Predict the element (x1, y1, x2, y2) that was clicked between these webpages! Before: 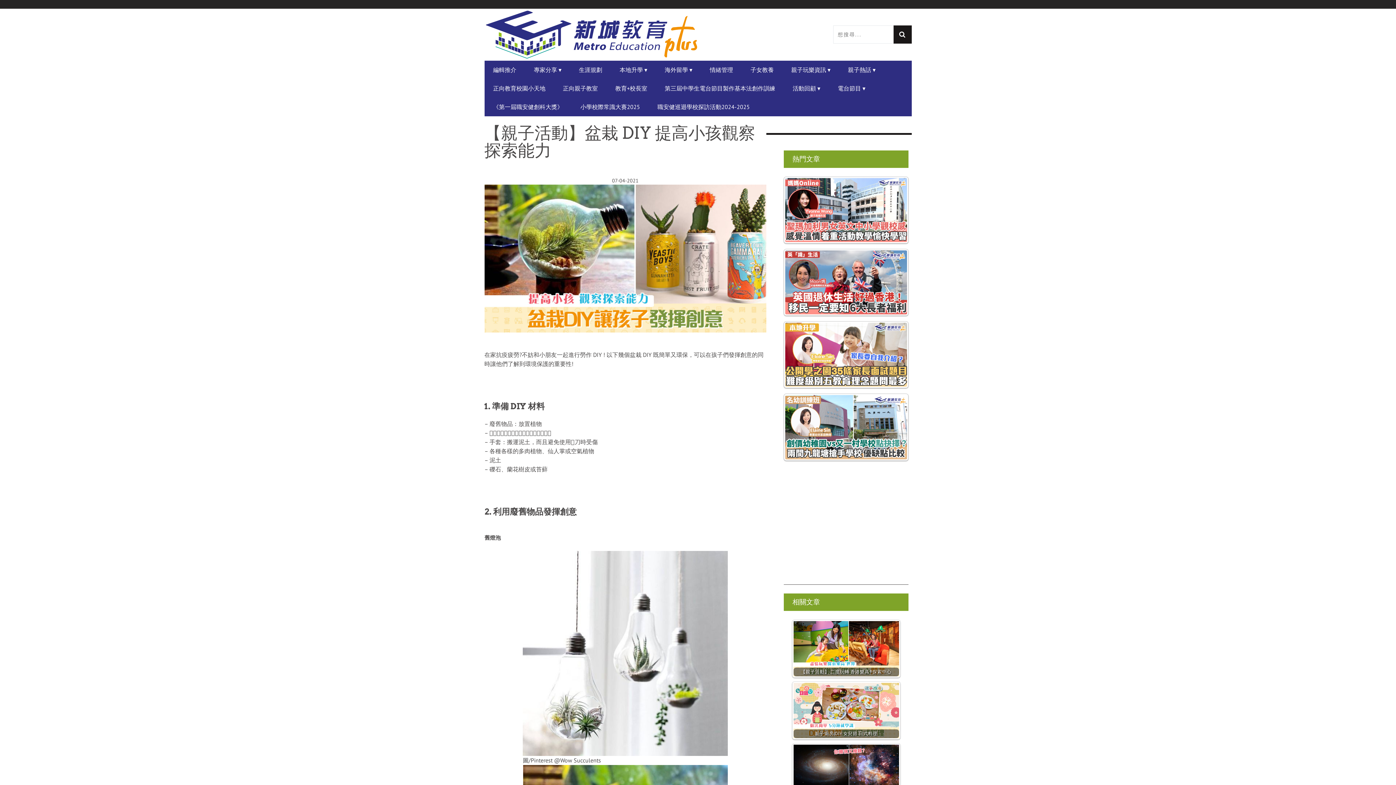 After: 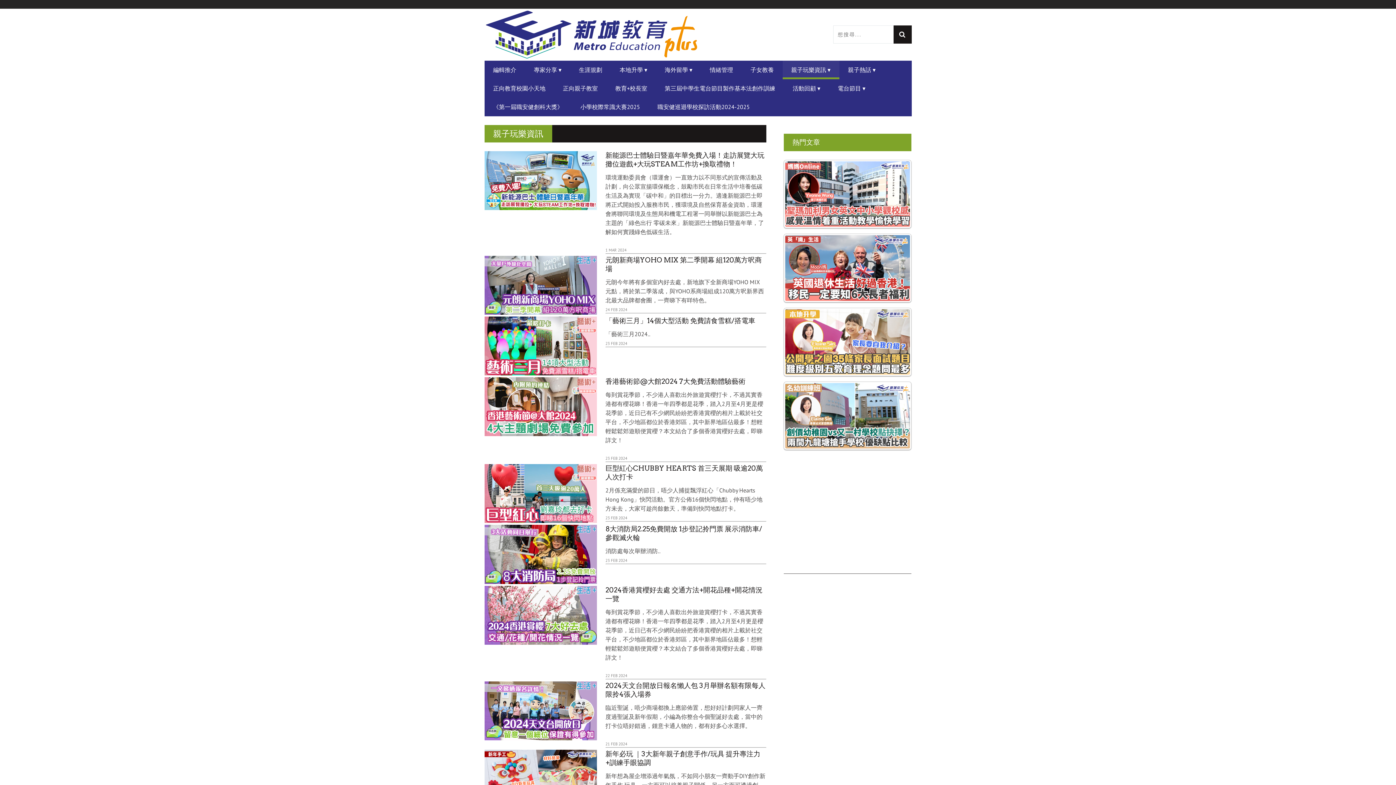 Action: bbox: (782, 62, 839, 77) label: 親子玩樂資訊 ▾